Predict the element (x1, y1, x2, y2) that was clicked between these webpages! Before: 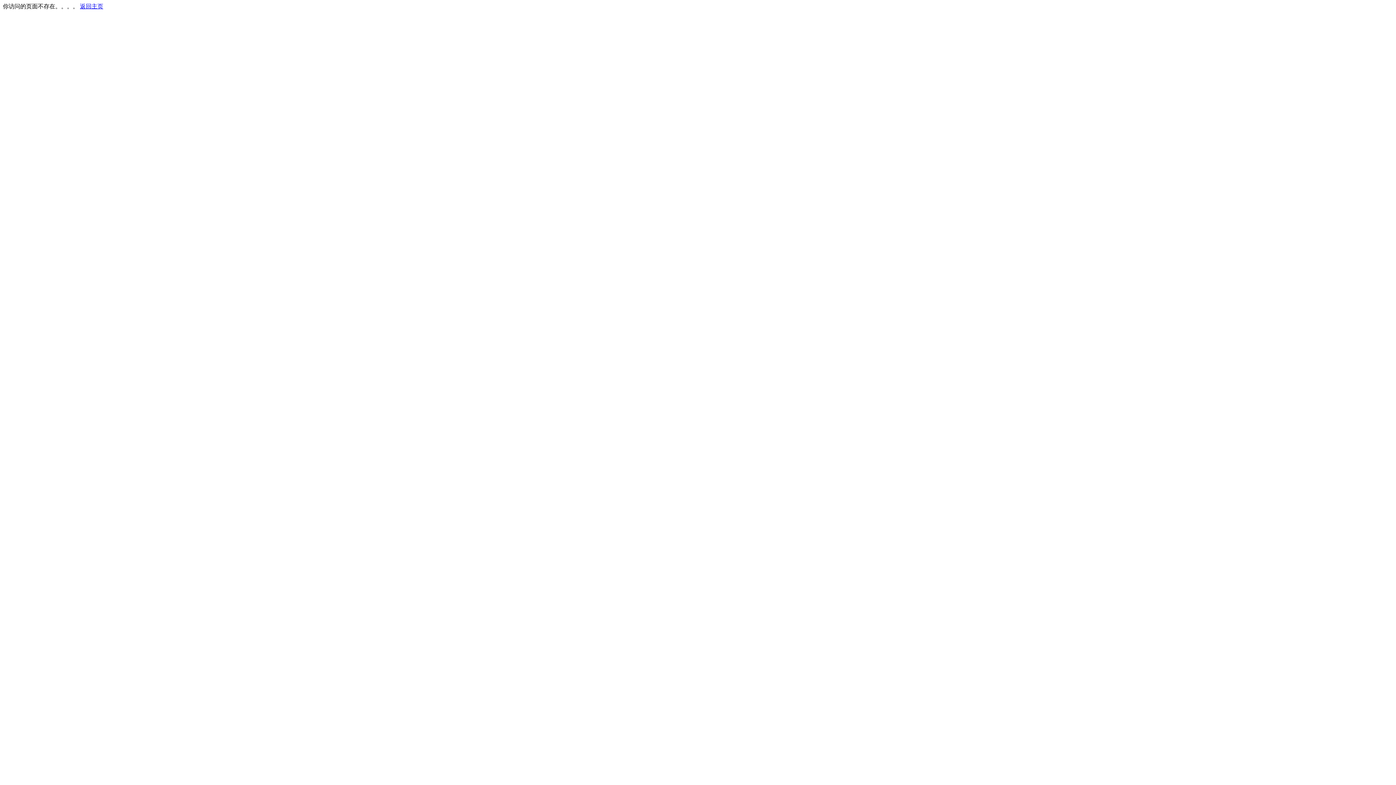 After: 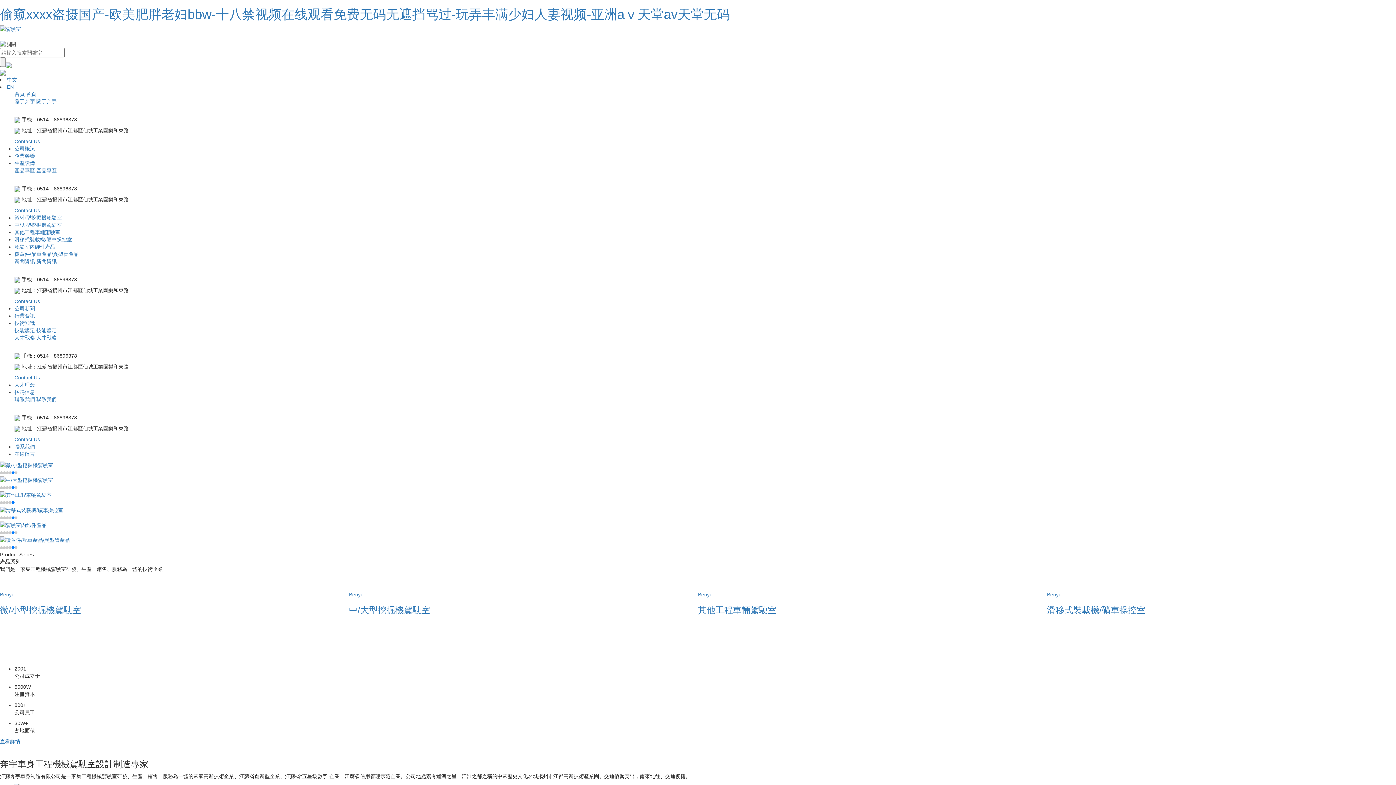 Action: bbox: (80, 3, 103, 9) label: 返回主页